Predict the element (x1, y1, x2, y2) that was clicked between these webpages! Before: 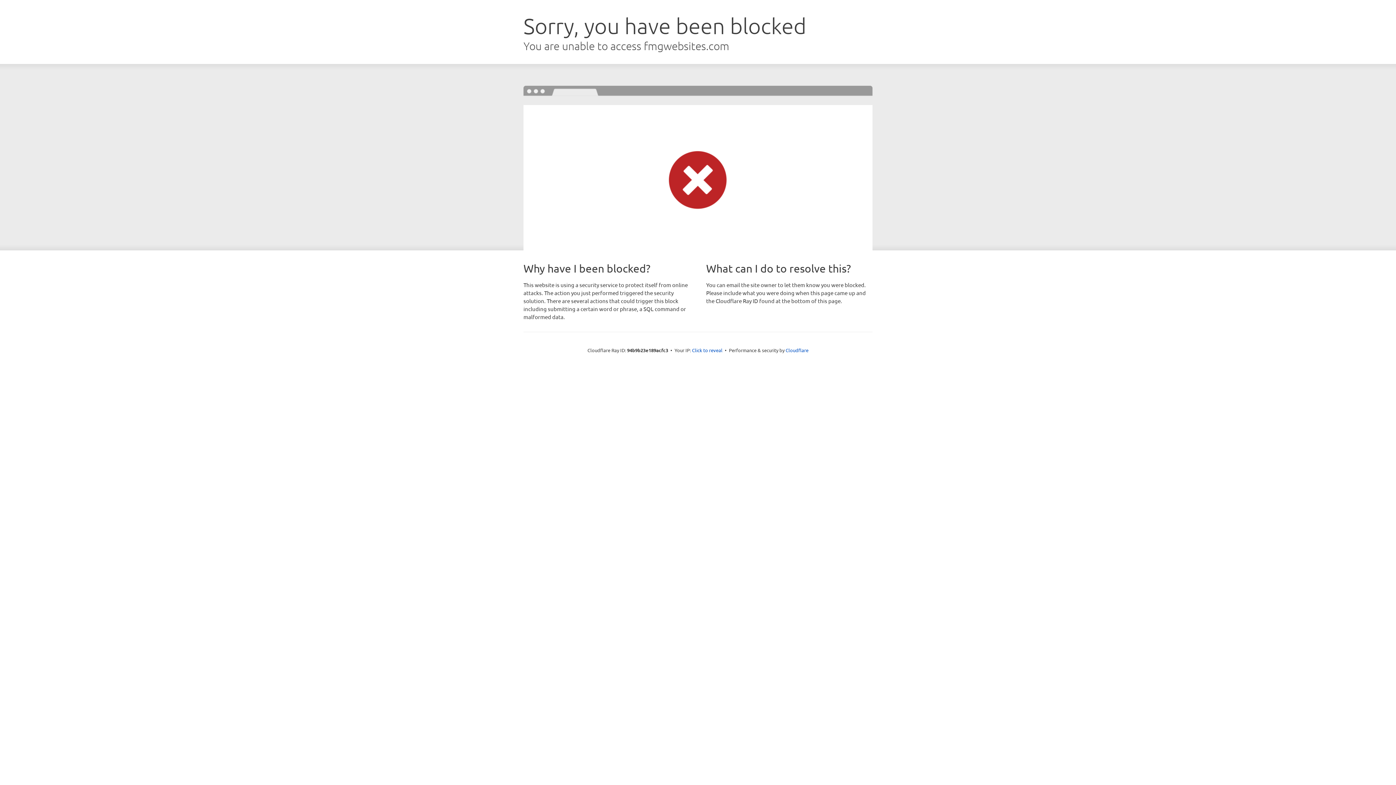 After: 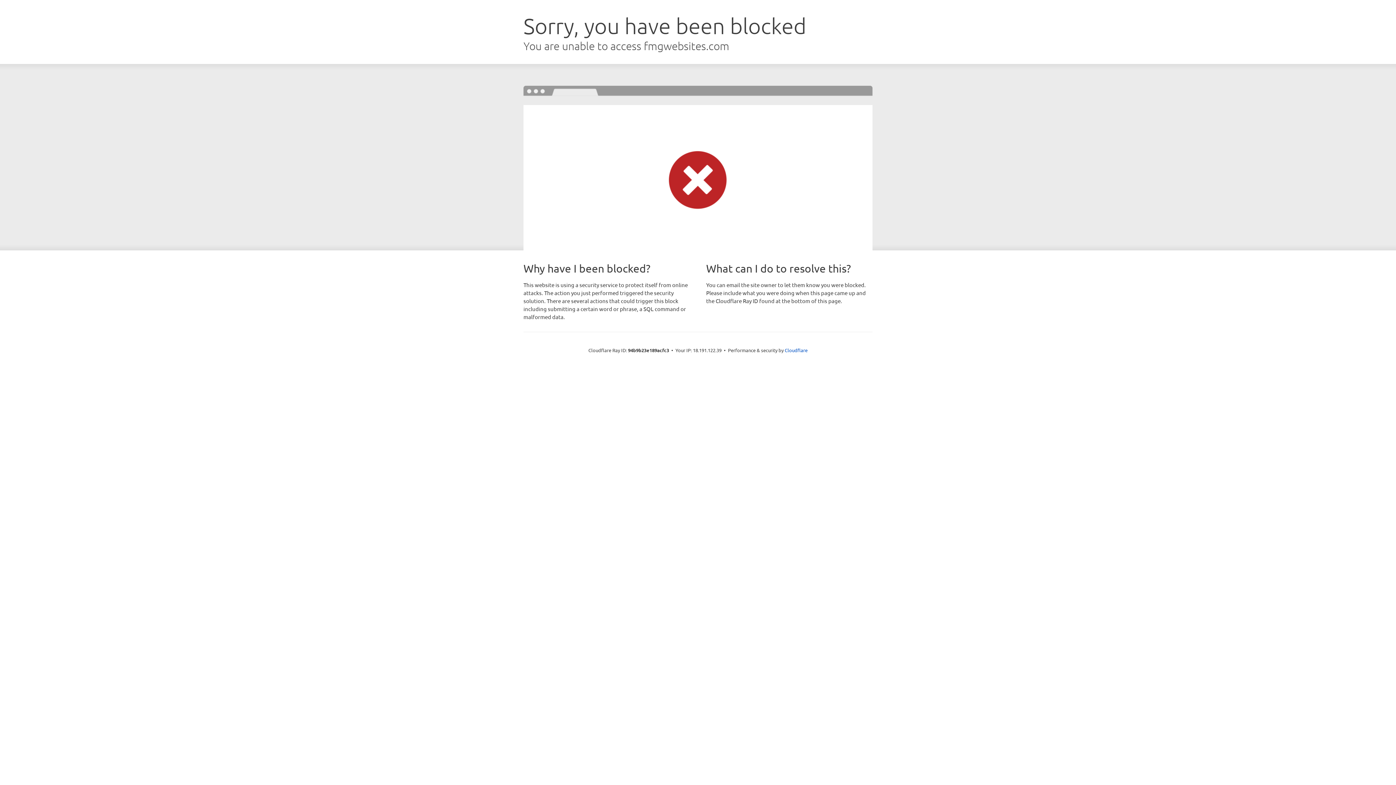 Action: bbox: (692, 346, 722, 353) label: Click to reveal